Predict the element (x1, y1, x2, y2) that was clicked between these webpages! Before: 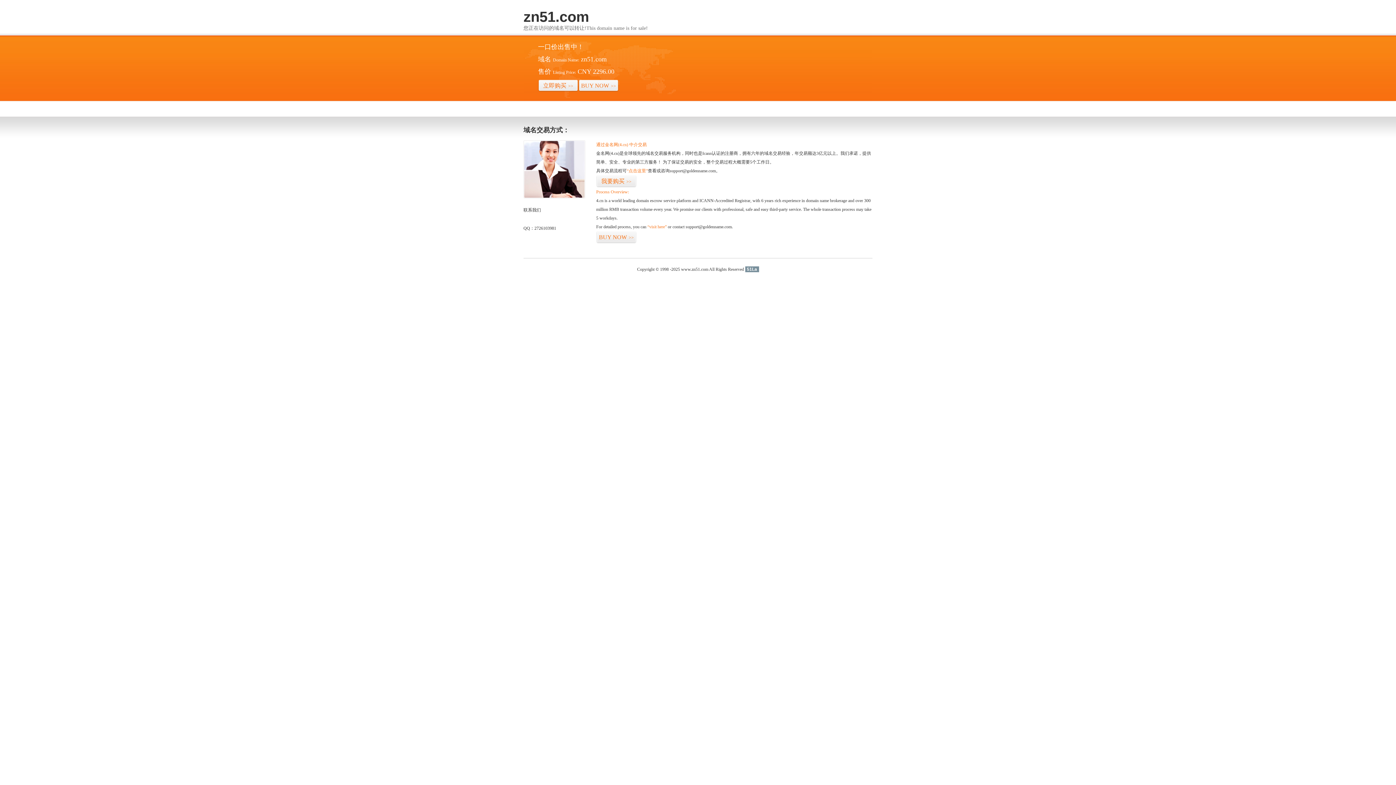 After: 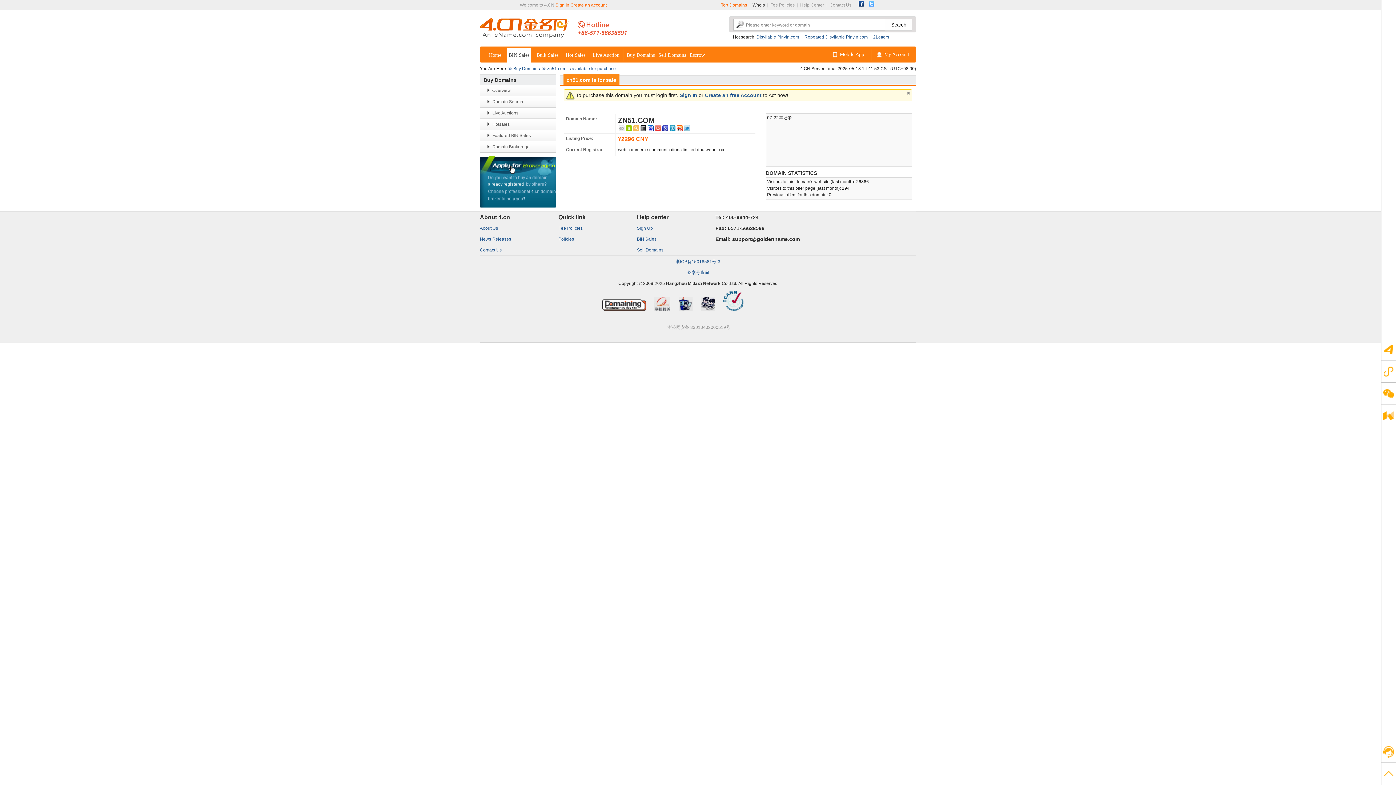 Action: bbox: (647, 224, 666, 229) label: “visit here”